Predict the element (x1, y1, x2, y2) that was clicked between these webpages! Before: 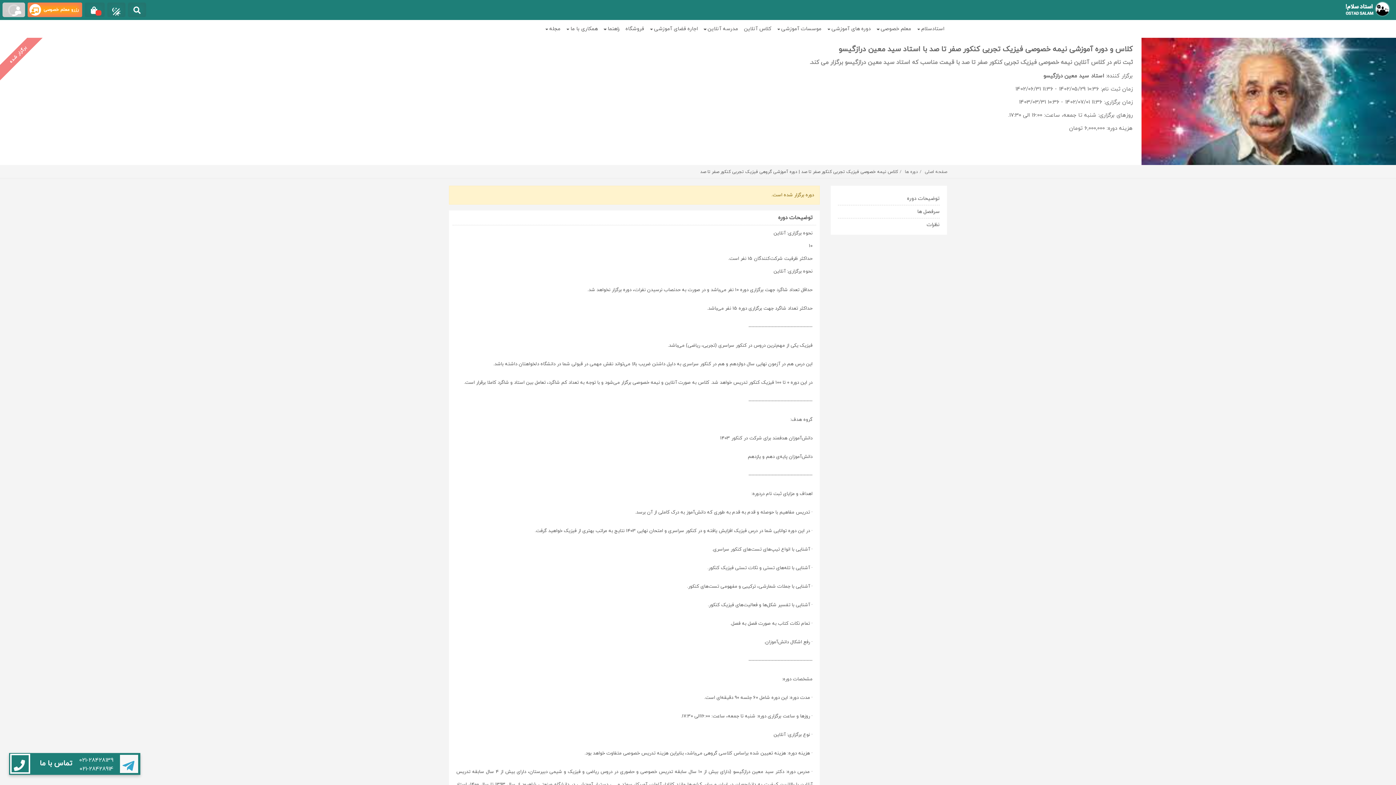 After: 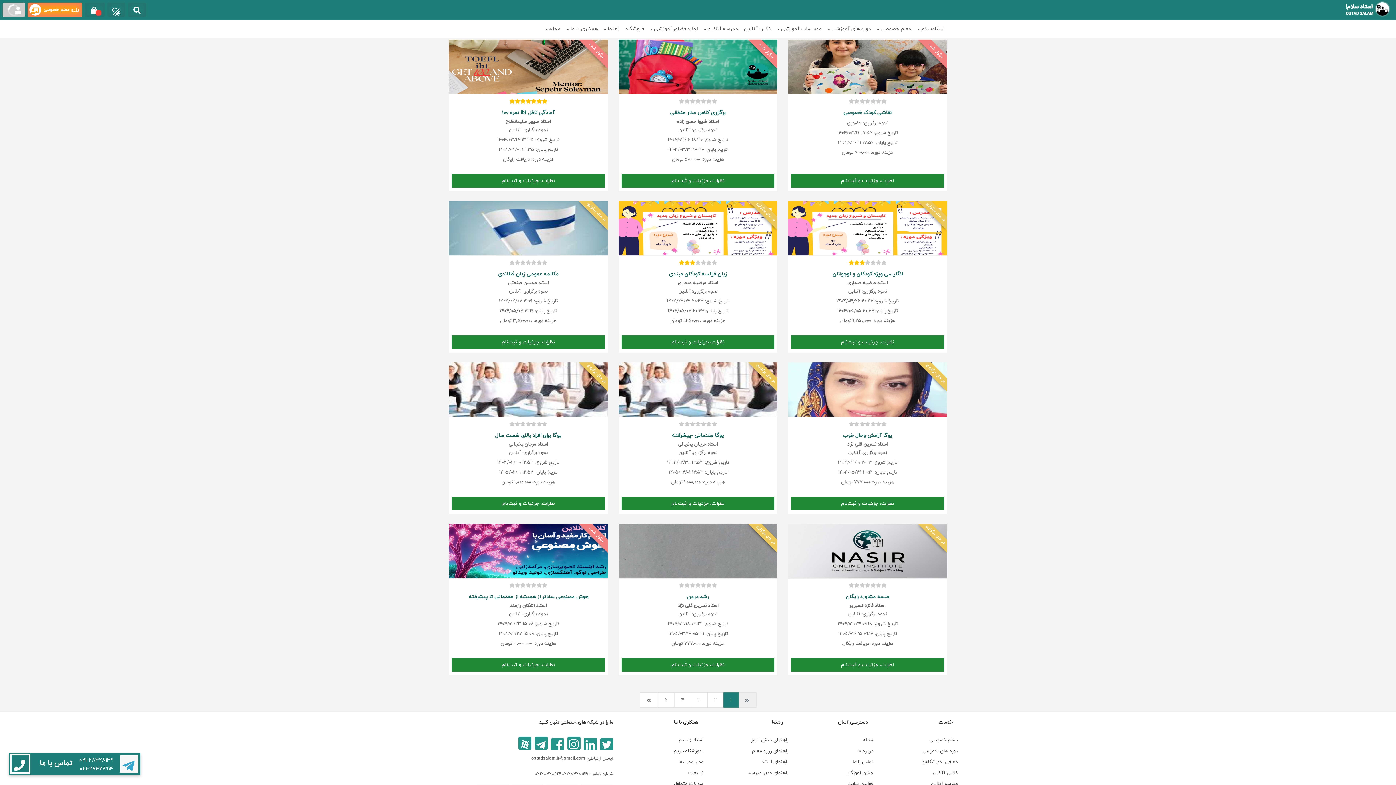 Action: label: دوره ها  bbox: (903, 169, 918, 174)